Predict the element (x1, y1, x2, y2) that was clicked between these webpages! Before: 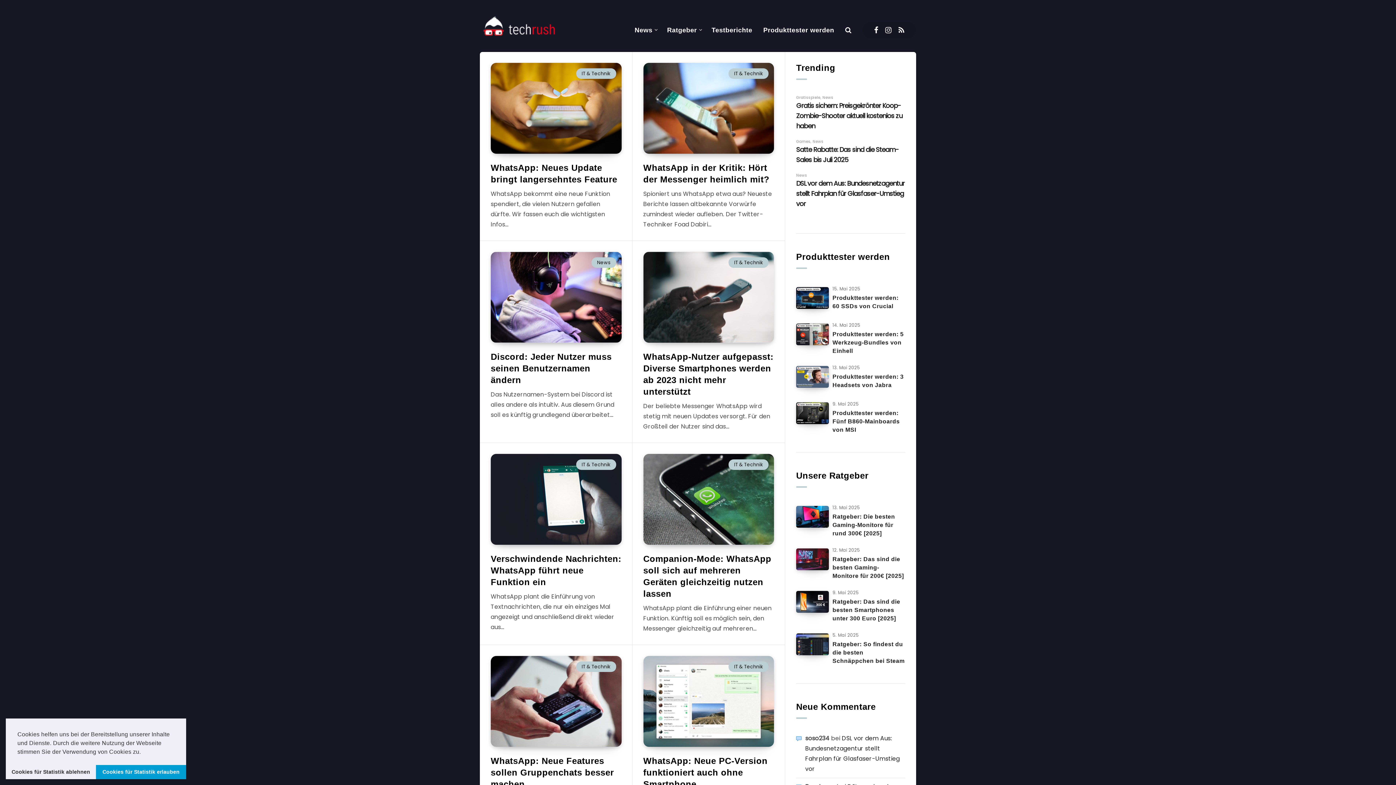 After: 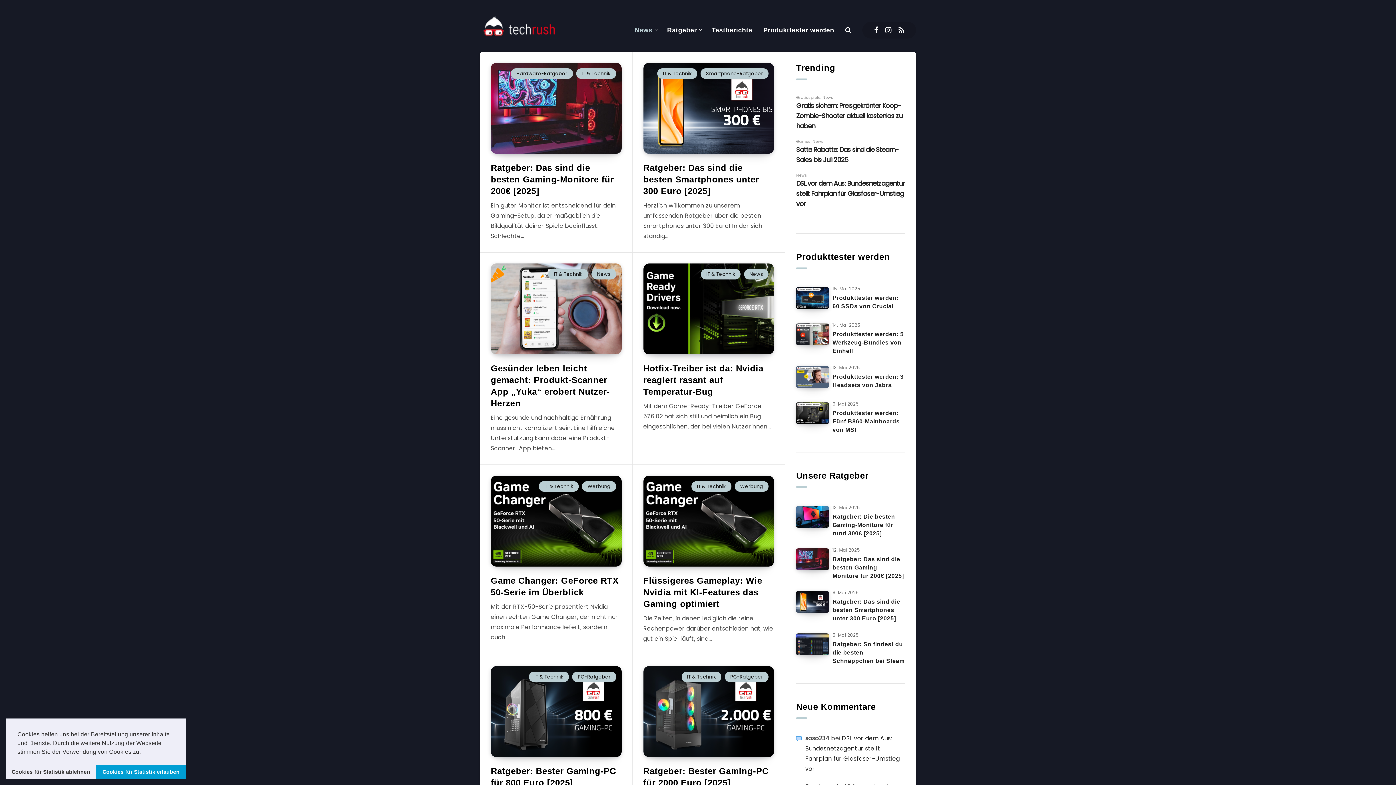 Action: bbox: (728, 661, 768, 672) label: IT & Technik